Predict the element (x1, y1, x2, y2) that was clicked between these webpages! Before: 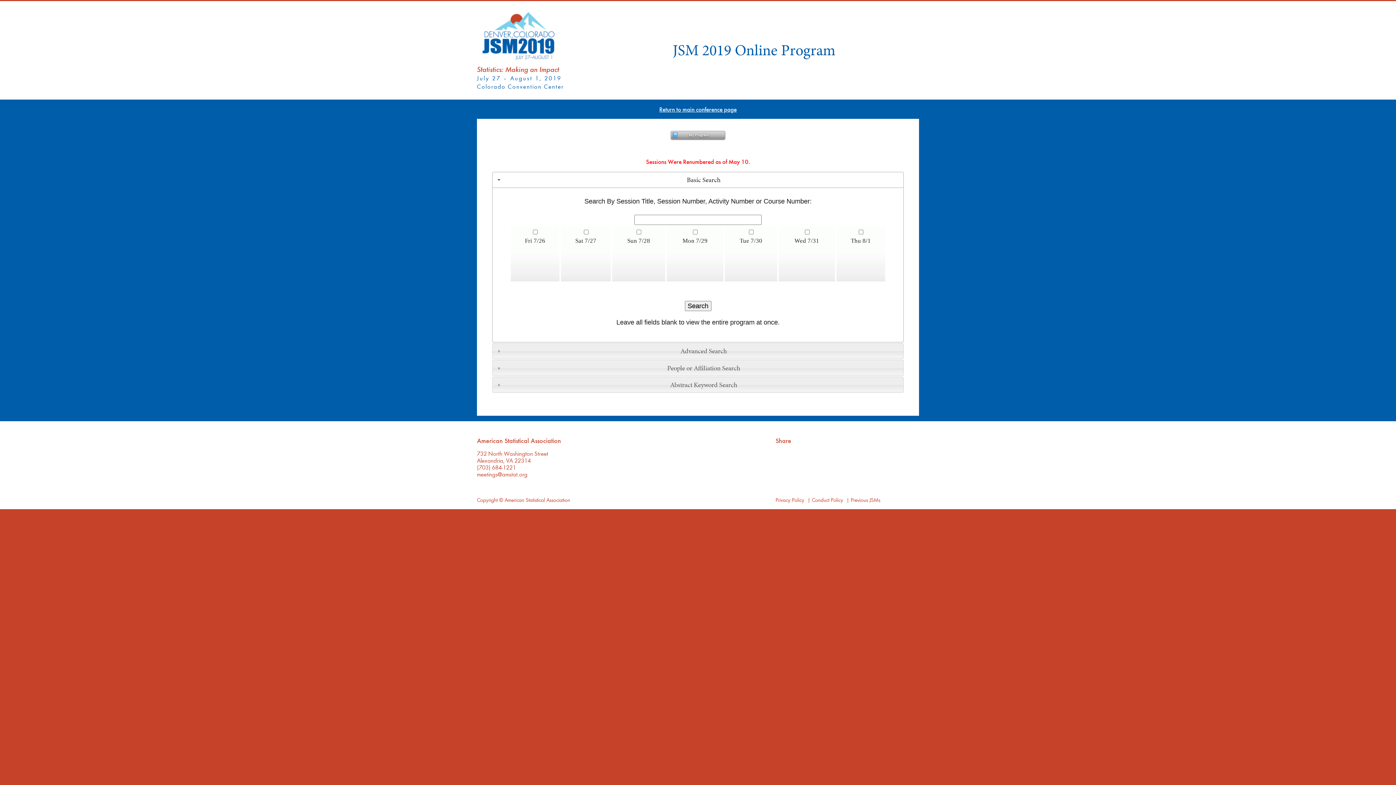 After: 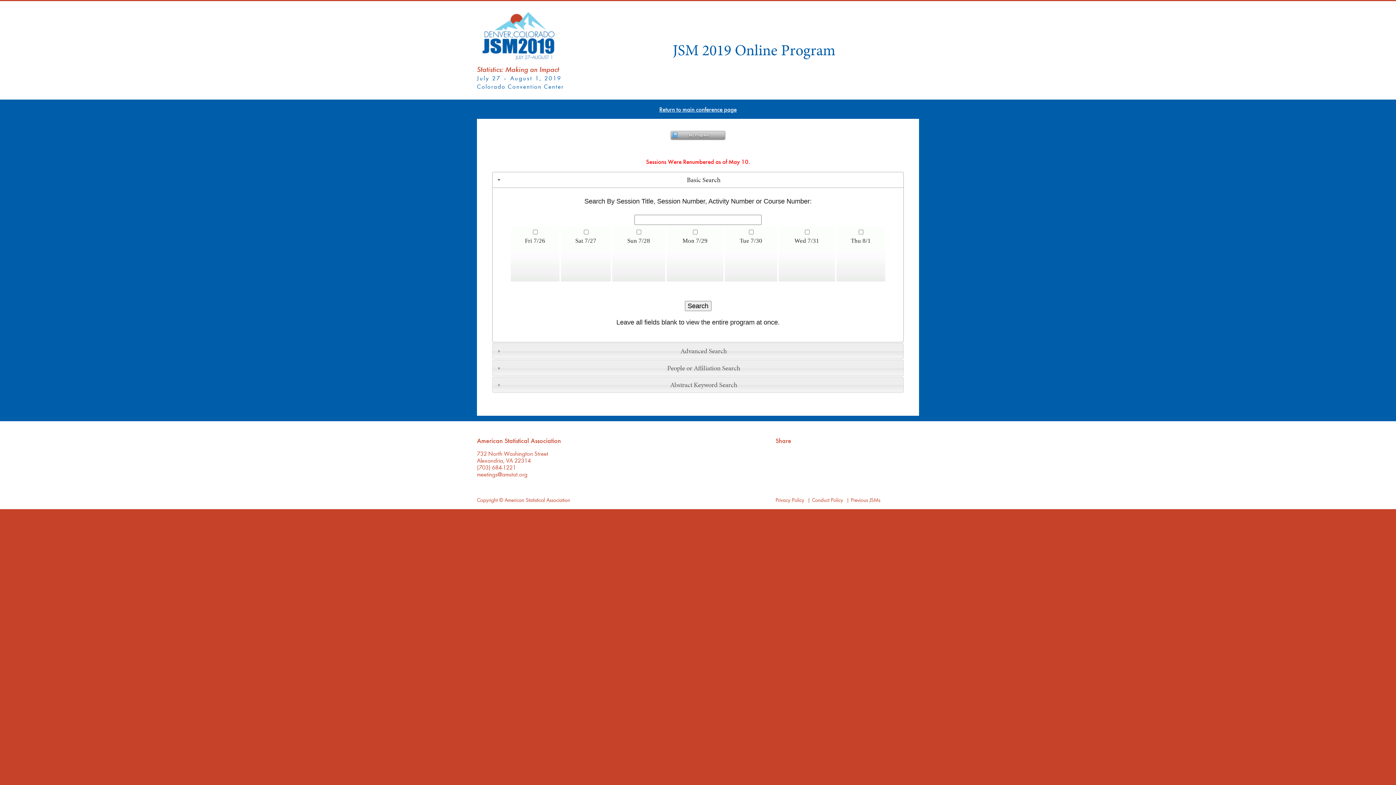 Action: bbox: (477, 57, 561, 64)